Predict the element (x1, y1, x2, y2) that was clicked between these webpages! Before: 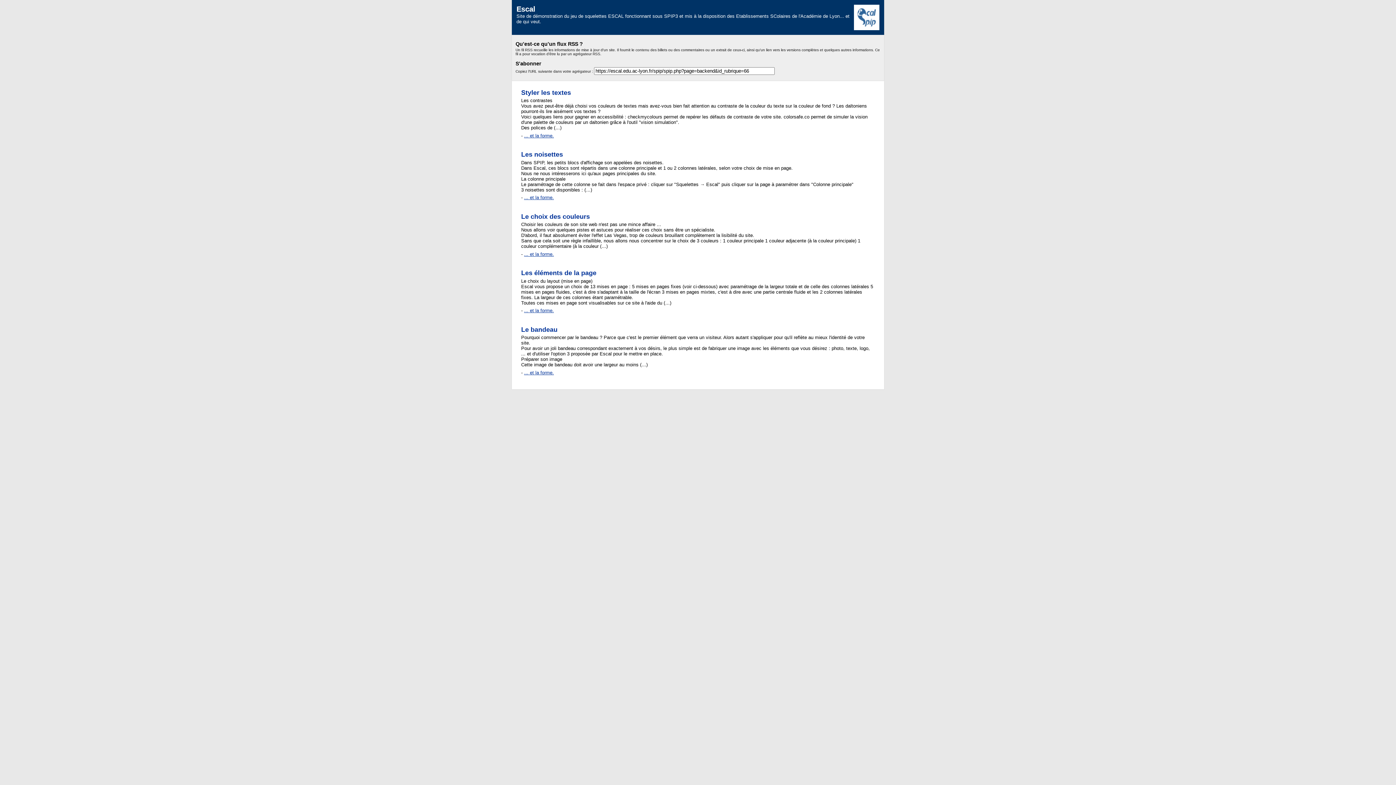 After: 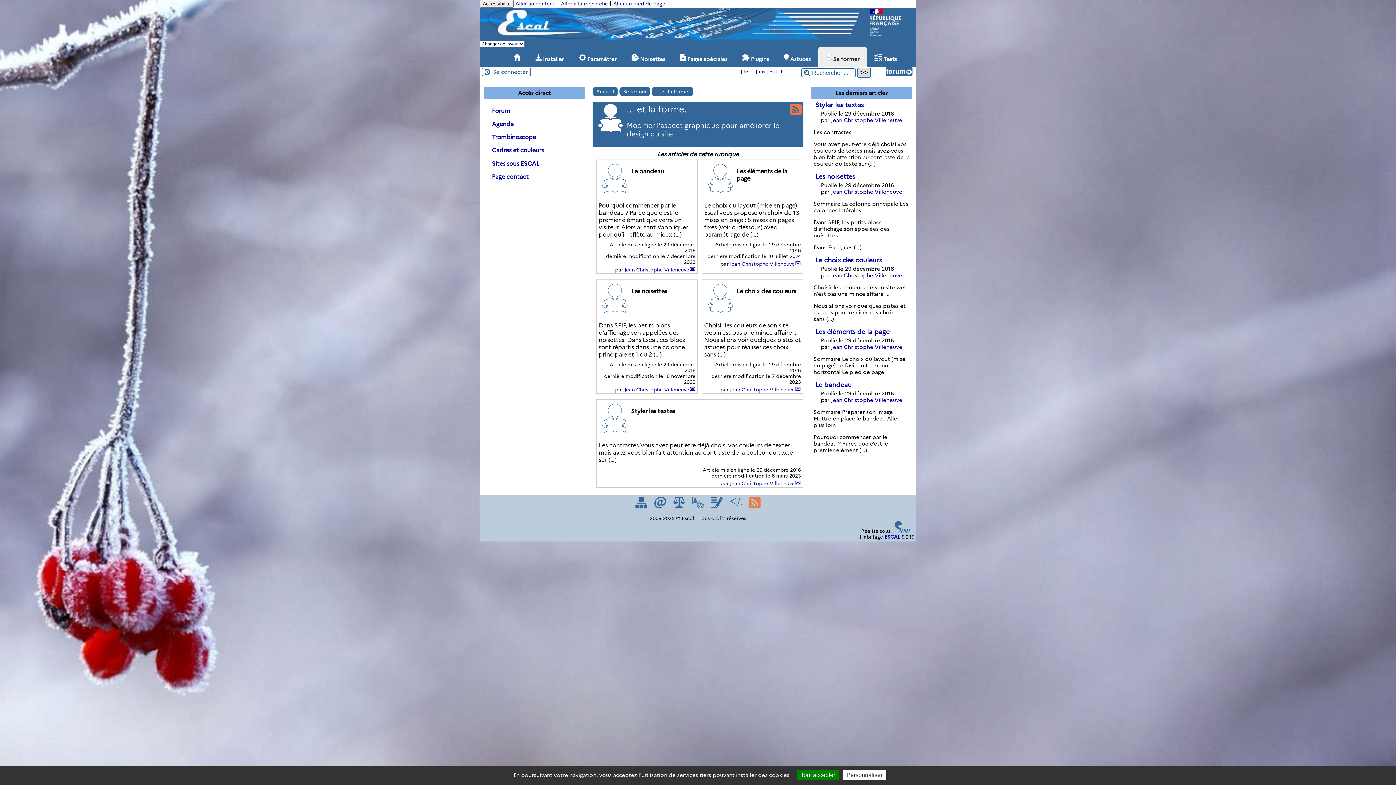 Action: bbox: (524, 194, 554, 200) label: ... et la forme.